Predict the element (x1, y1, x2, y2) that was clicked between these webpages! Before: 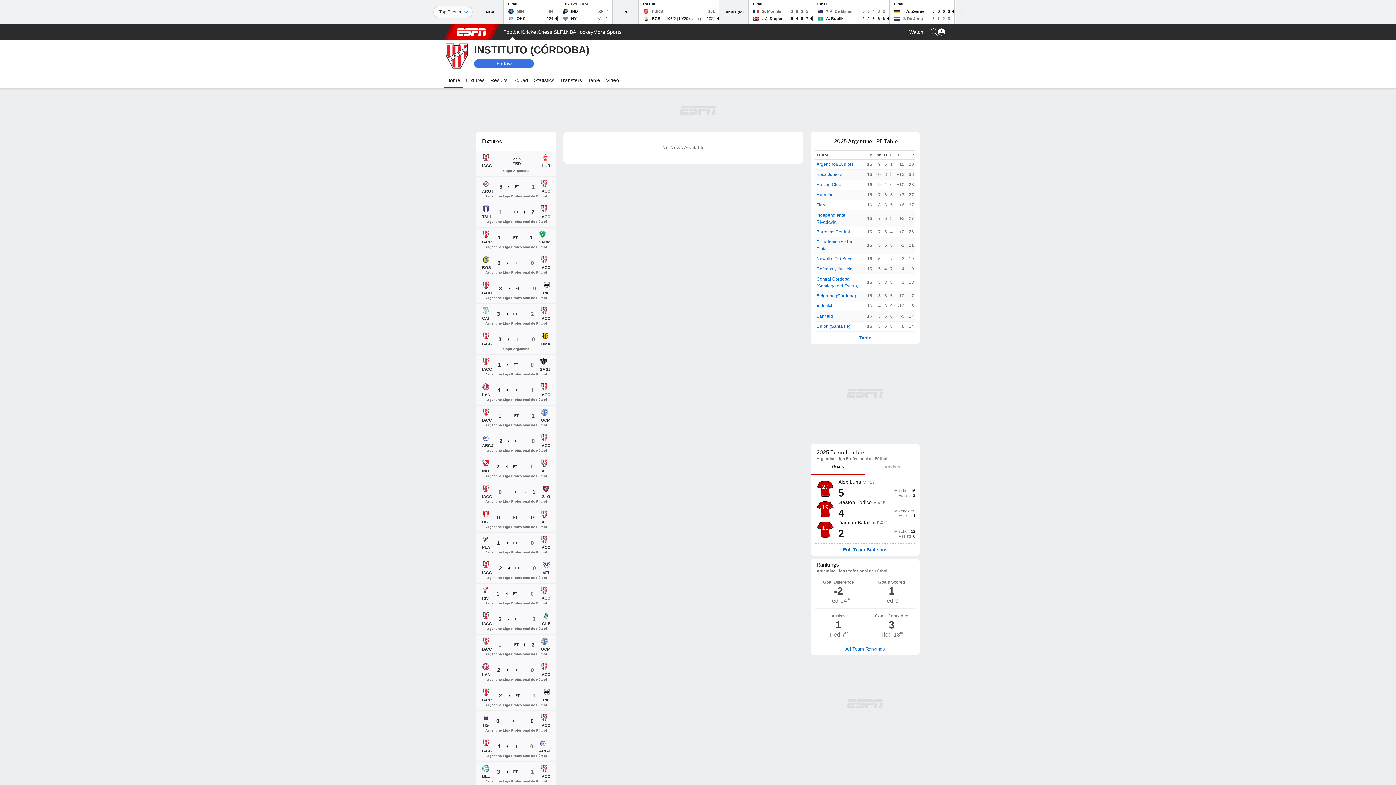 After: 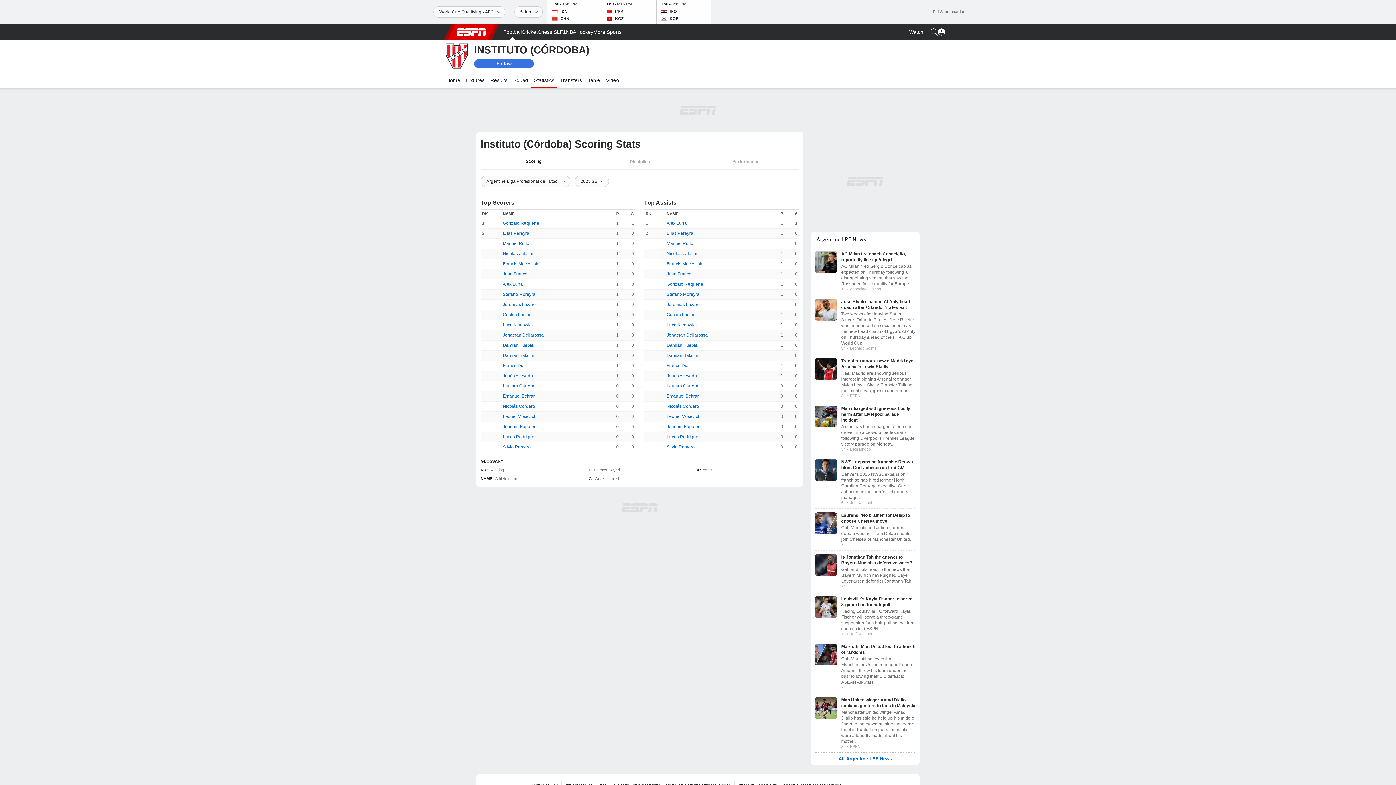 Action: bbox: (843, 547, 887, 552) label: Full Team Statistics